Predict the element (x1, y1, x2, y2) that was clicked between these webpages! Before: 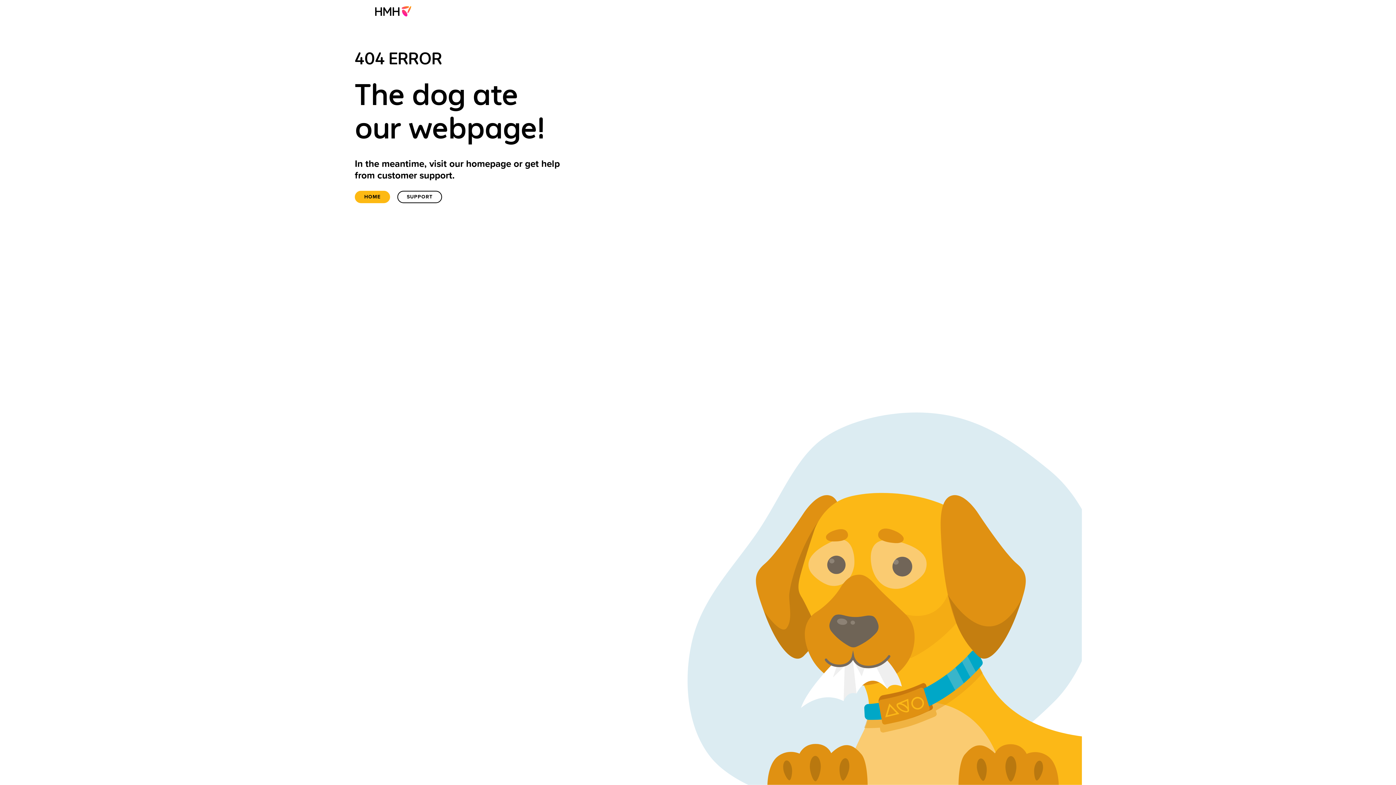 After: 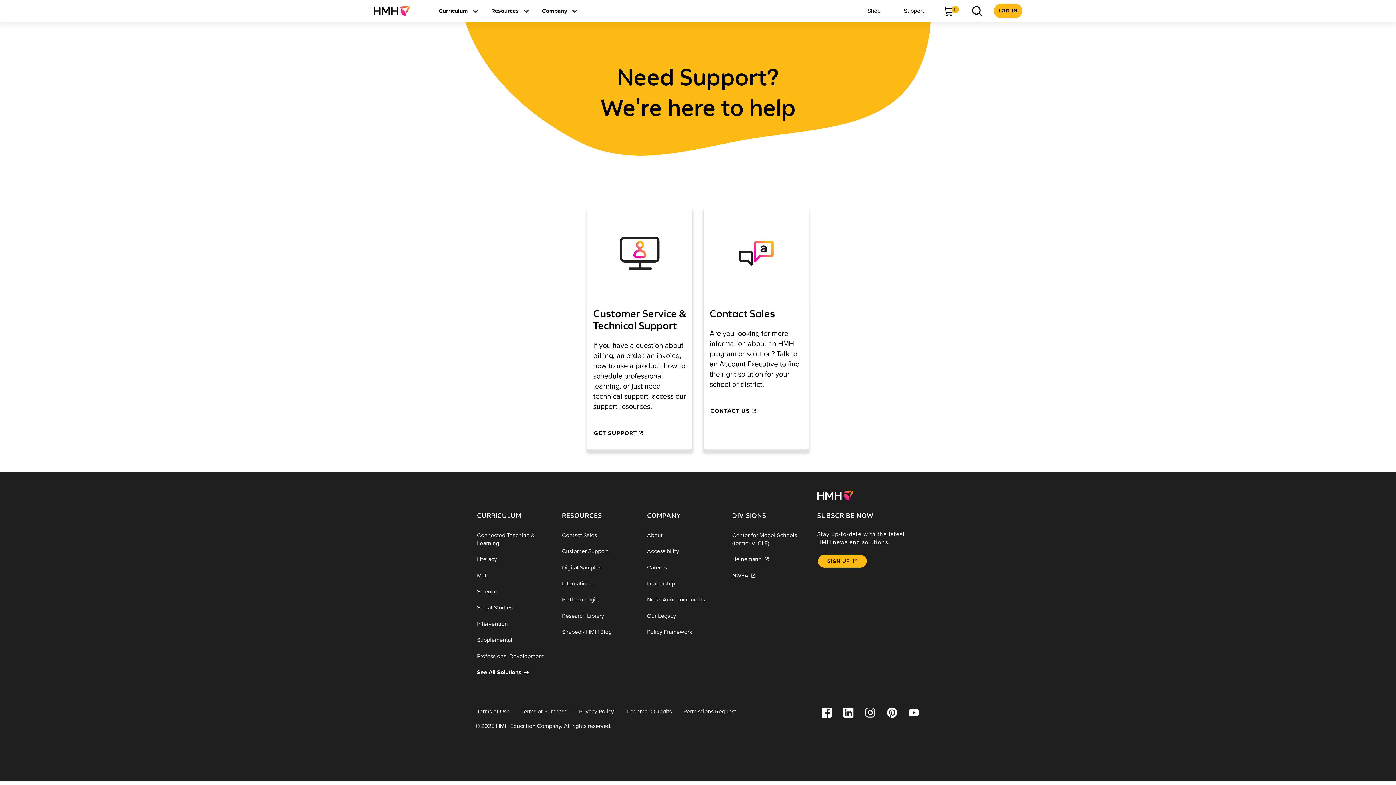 Action: label: Support bbox: (397, 190, 442, 203)